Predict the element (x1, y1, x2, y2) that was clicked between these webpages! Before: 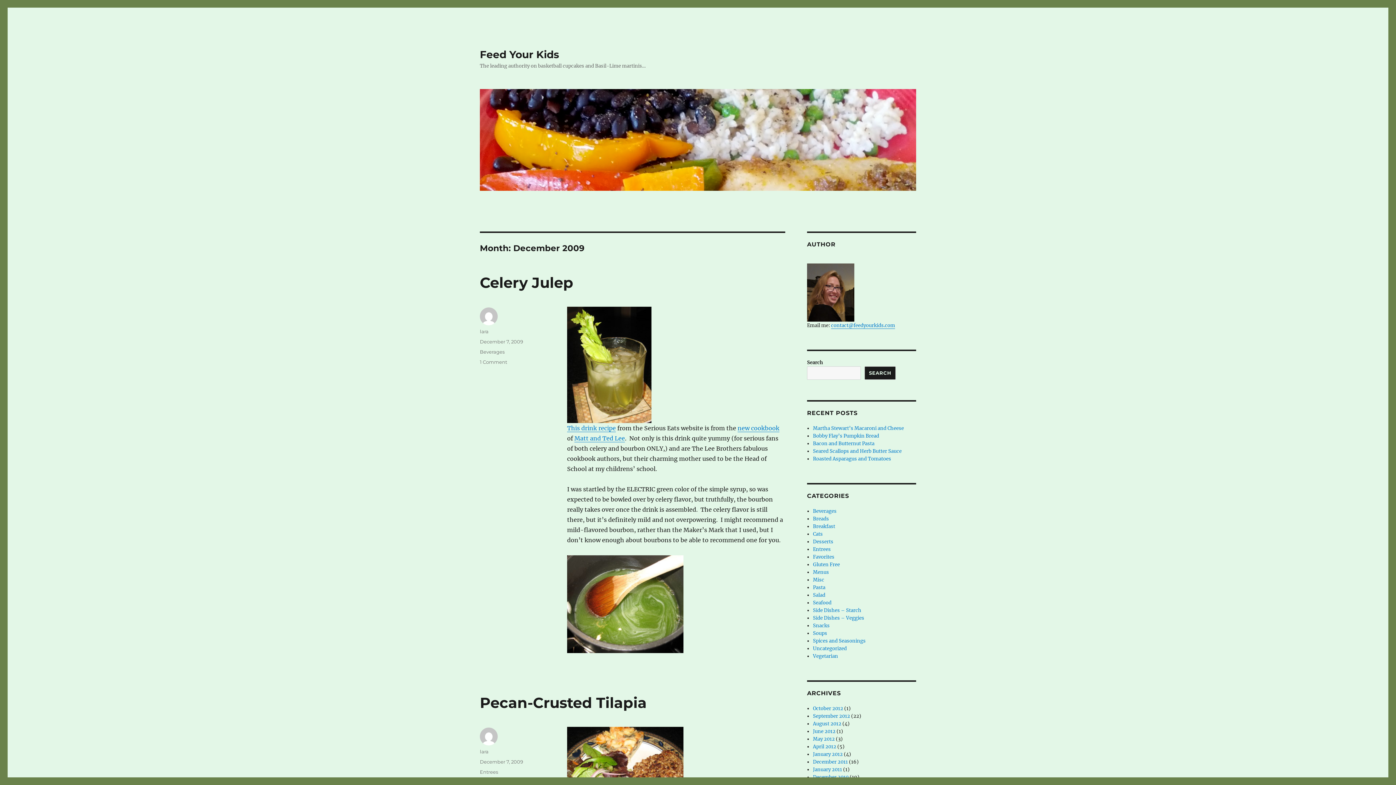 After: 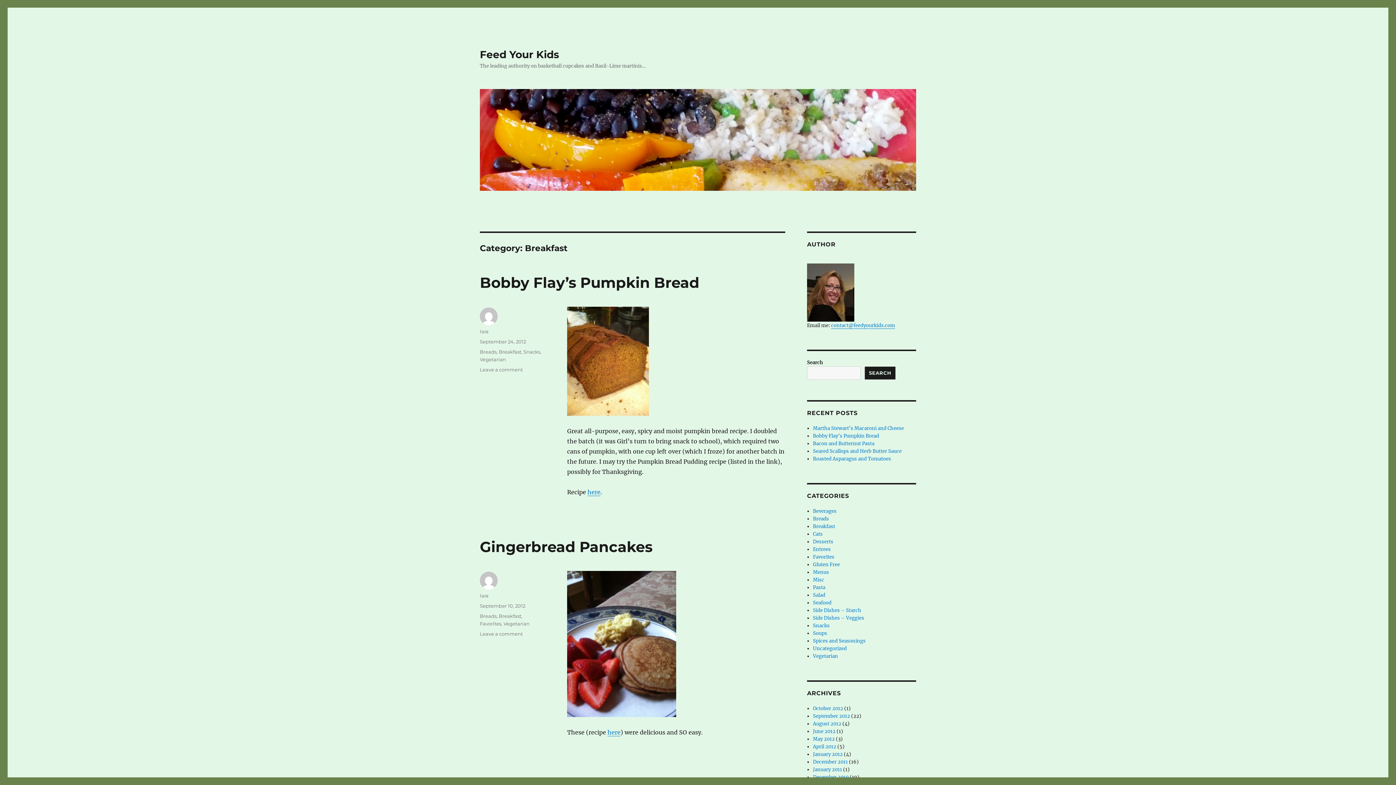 Action: label: Breakfast bbox: (813, 523, 835, 529)